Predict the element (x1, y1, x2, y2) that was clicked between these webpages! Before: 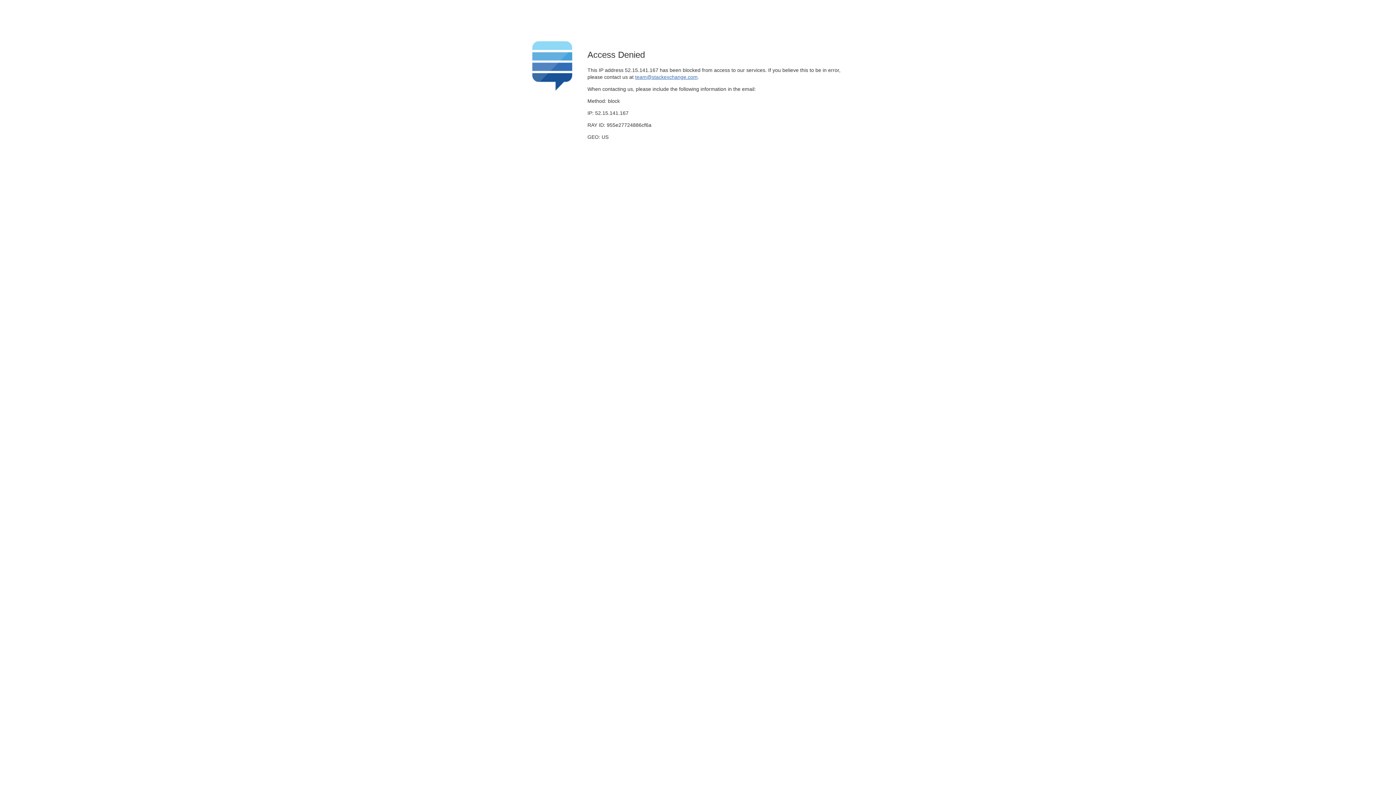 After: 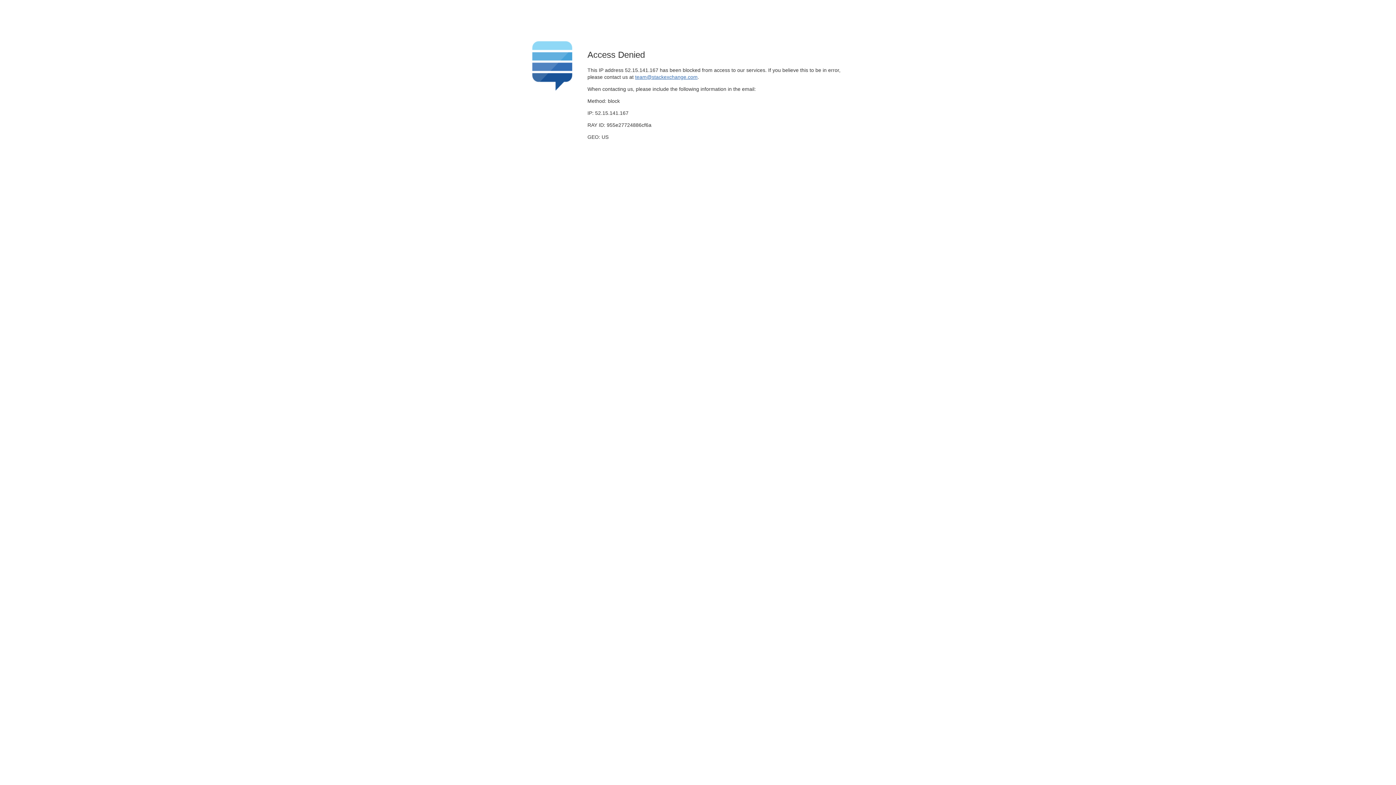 Action: label: team@stackexchange.com bbox: (635, 74, 697, 79)